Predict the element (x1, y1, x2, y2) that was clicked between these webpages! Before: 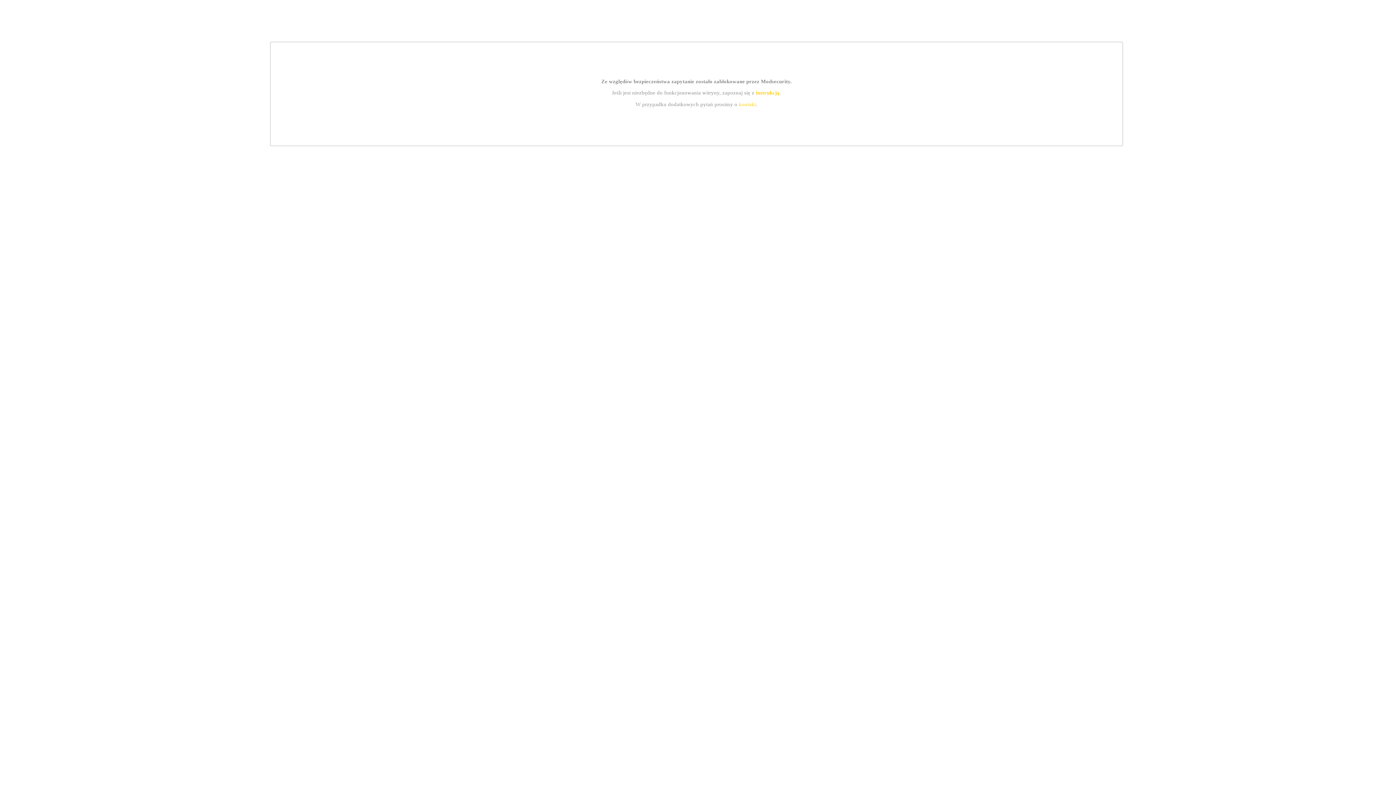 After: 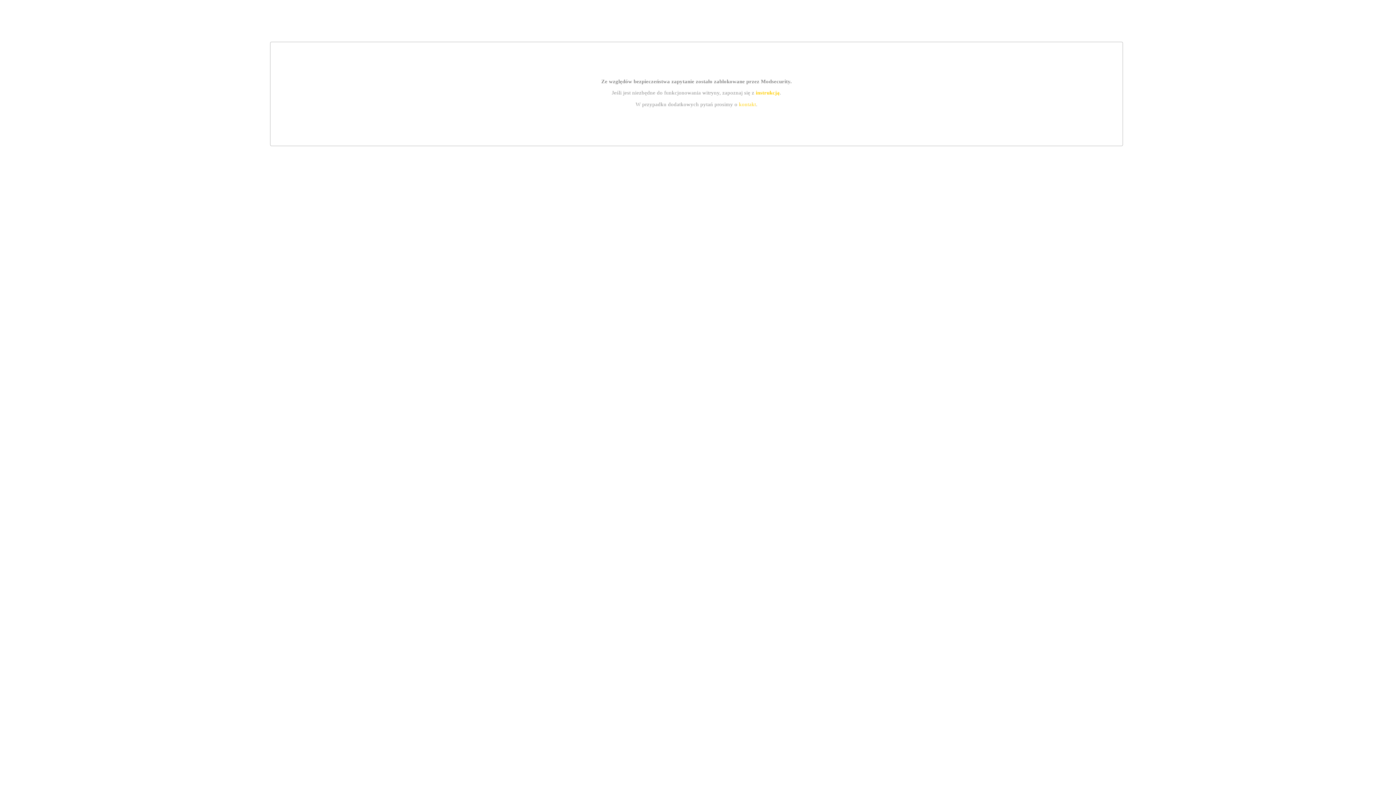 Action: bbox: (755, 89, 779, 95) label: instrukcją